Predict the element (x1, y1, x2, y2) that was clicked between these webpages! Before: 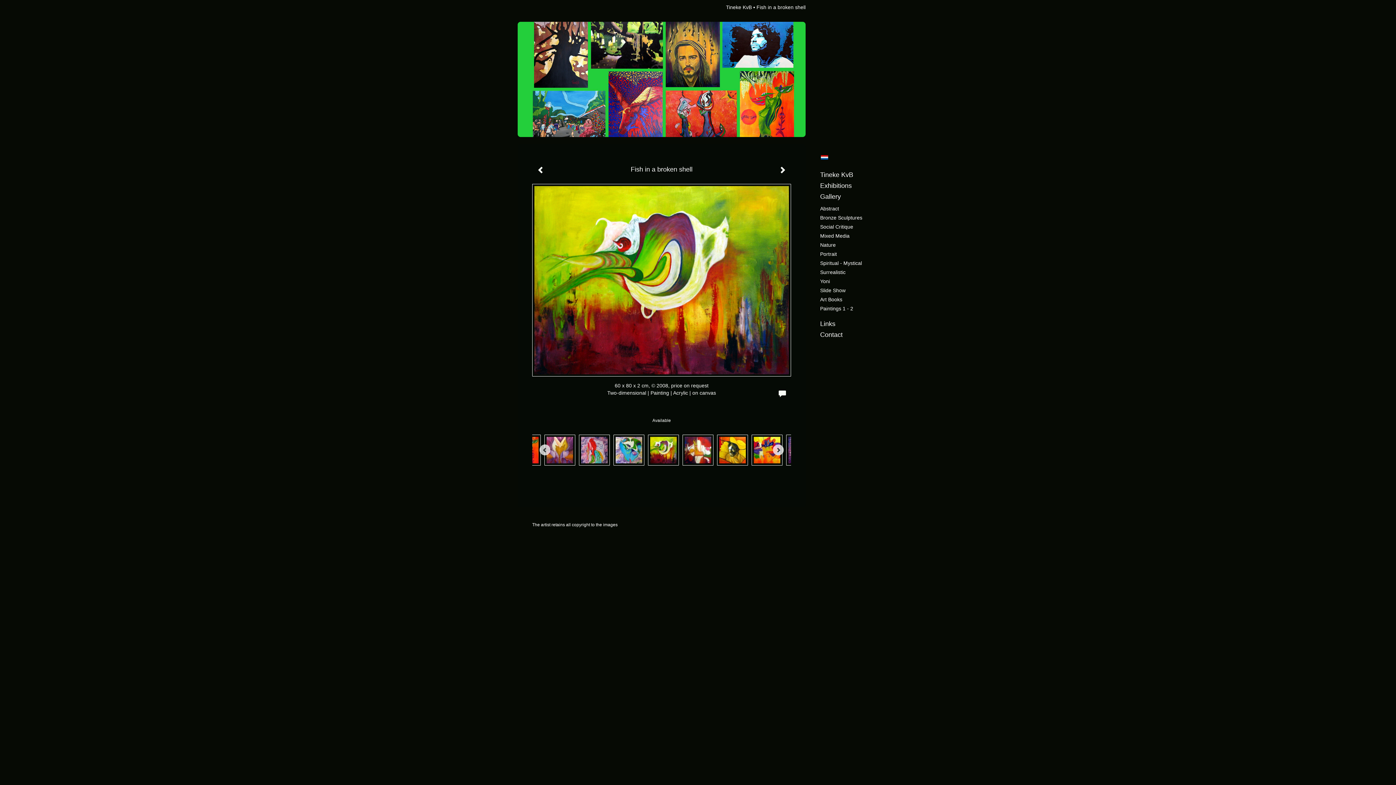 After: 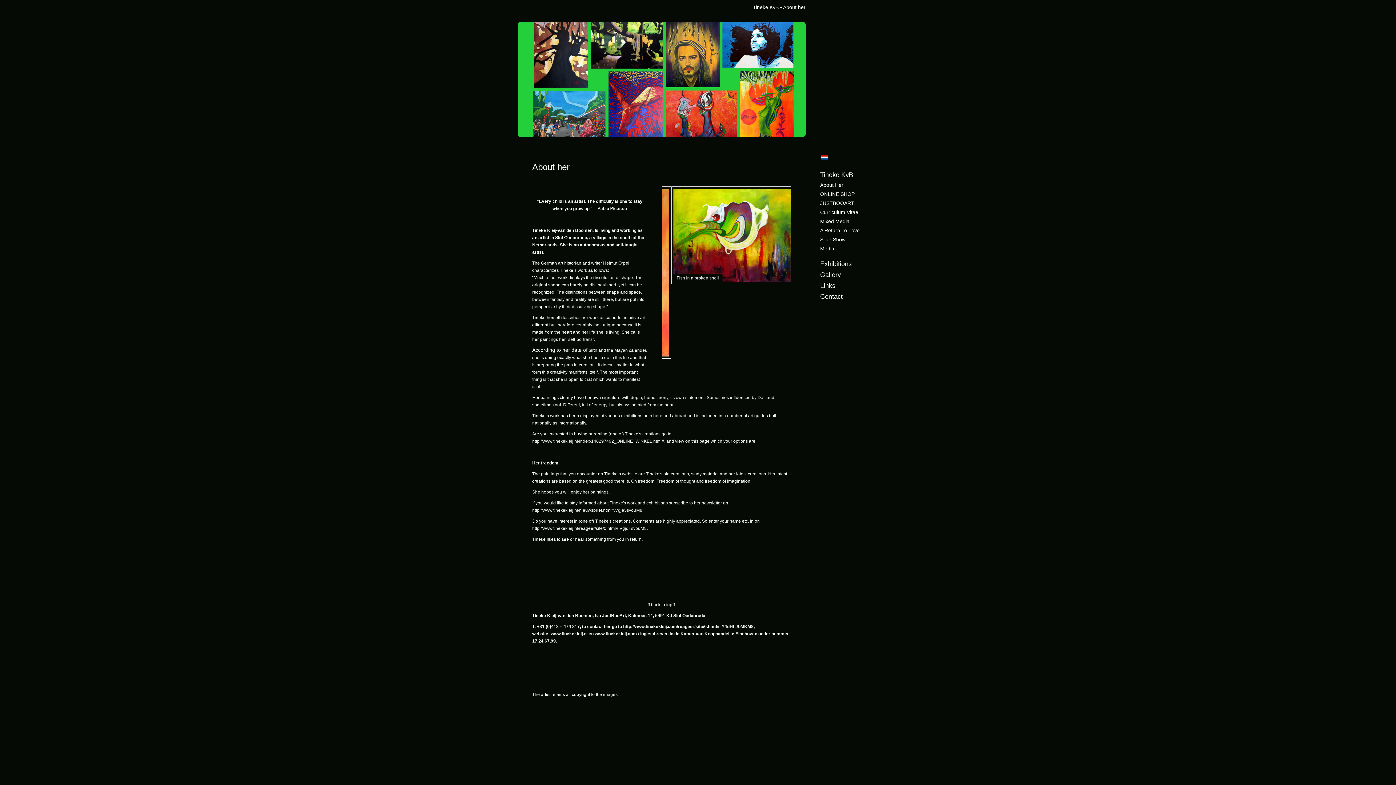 Action: label: Tineke KvB bbox: (820, 170, 878, 179)